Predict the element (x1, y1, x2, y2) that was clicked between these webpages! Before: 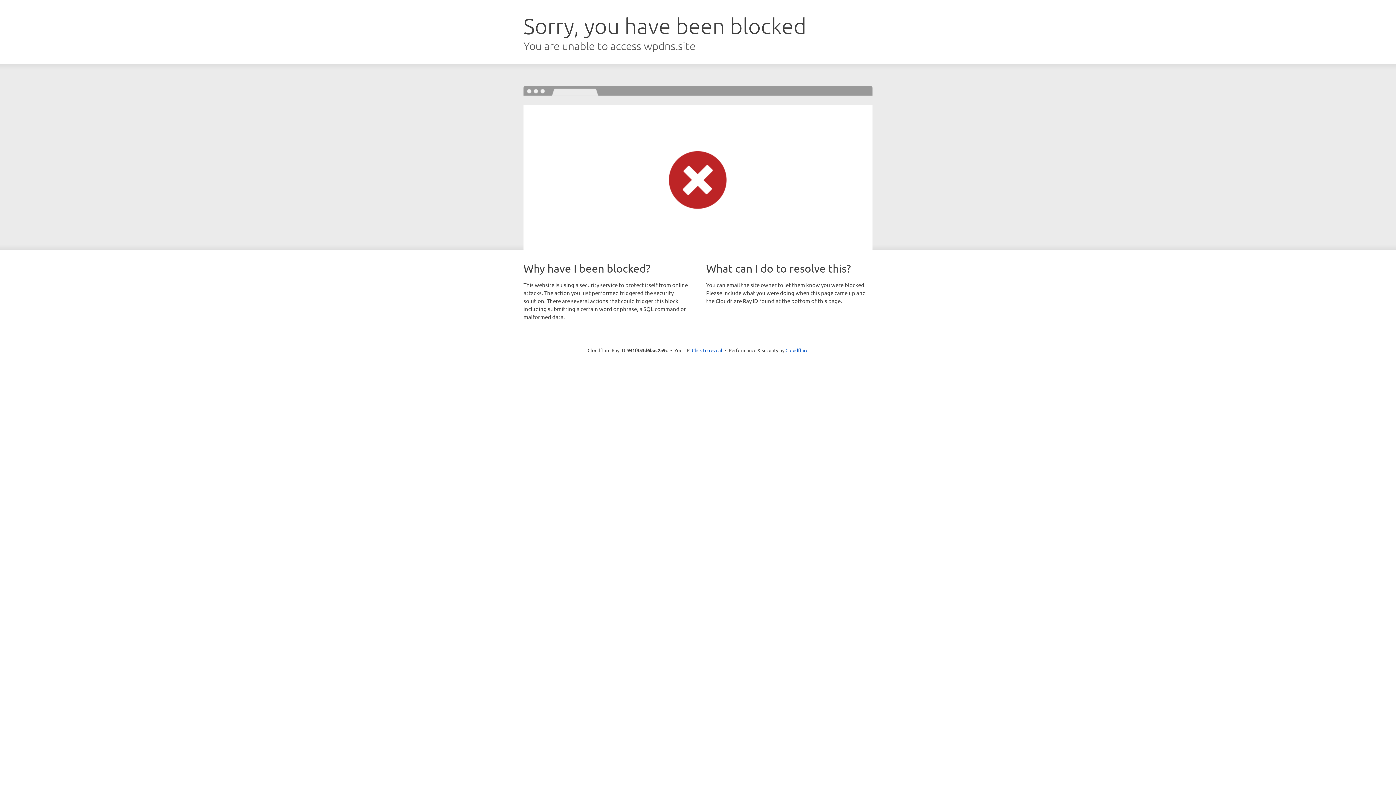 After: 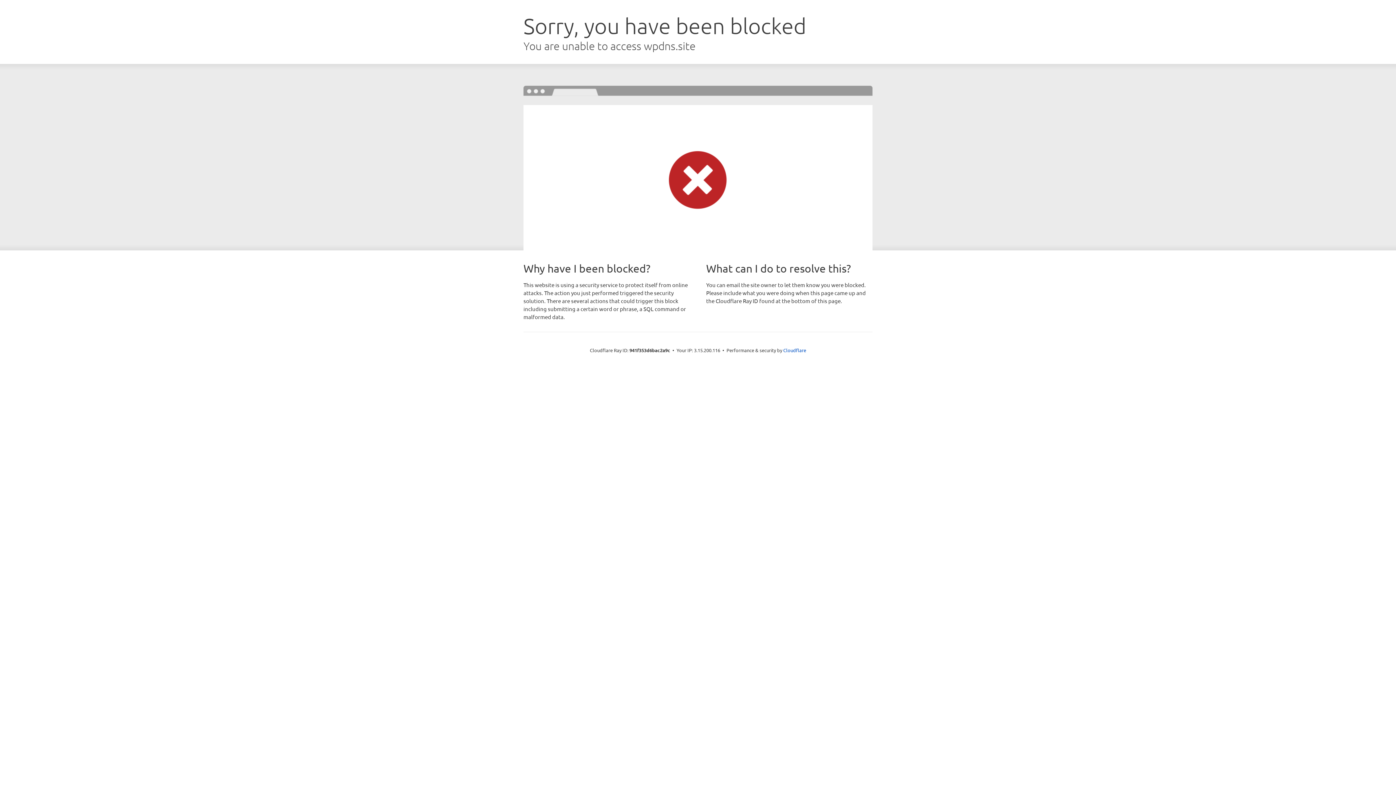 Action: bbox: (692, 346, 722, 353) label: Click to reveal